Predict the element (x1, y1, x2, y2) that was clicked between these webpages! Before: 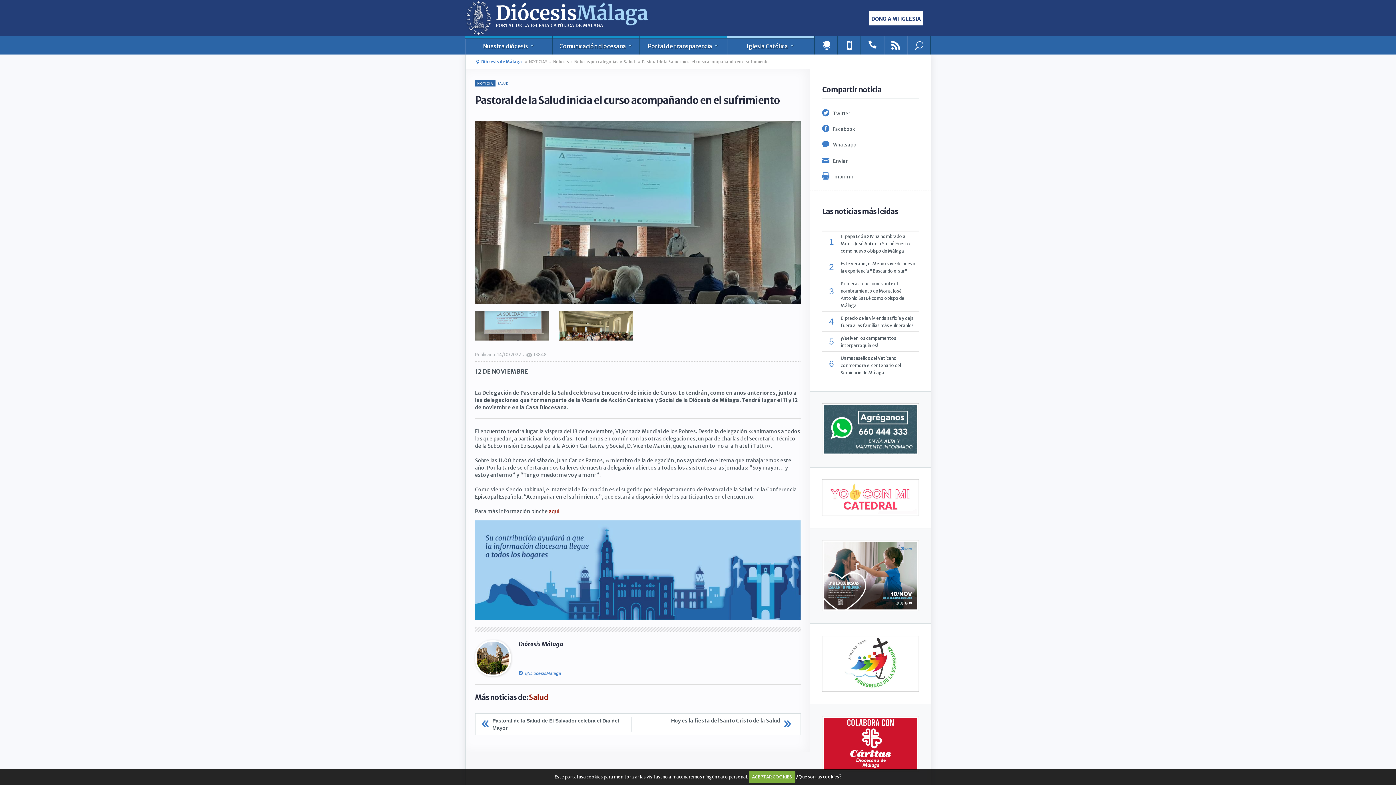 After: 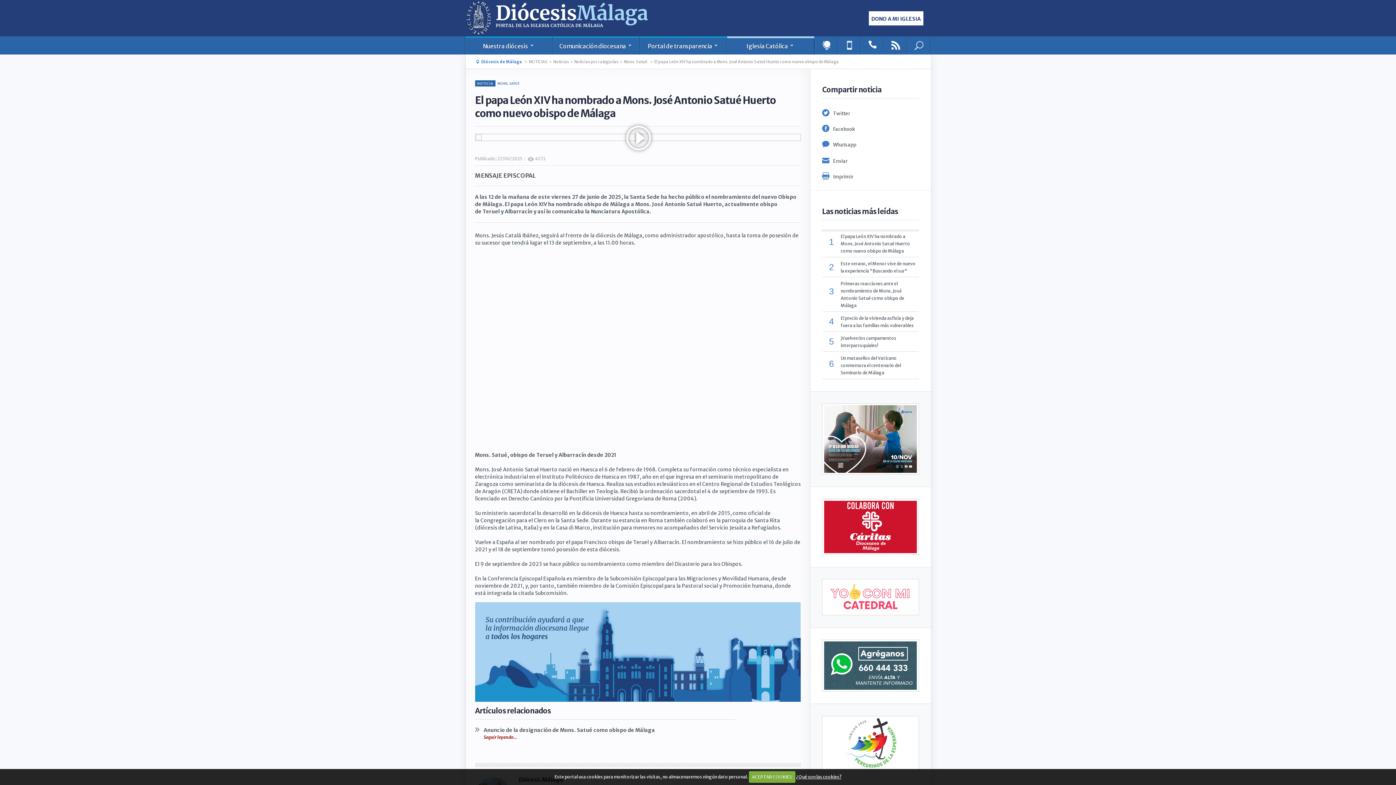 Action: bbox: (822, 230, 918, 257) label: El papa León XIV ha nombrado a Mons. José Antonio Satué Huerto como nuevo obispo de Málaga